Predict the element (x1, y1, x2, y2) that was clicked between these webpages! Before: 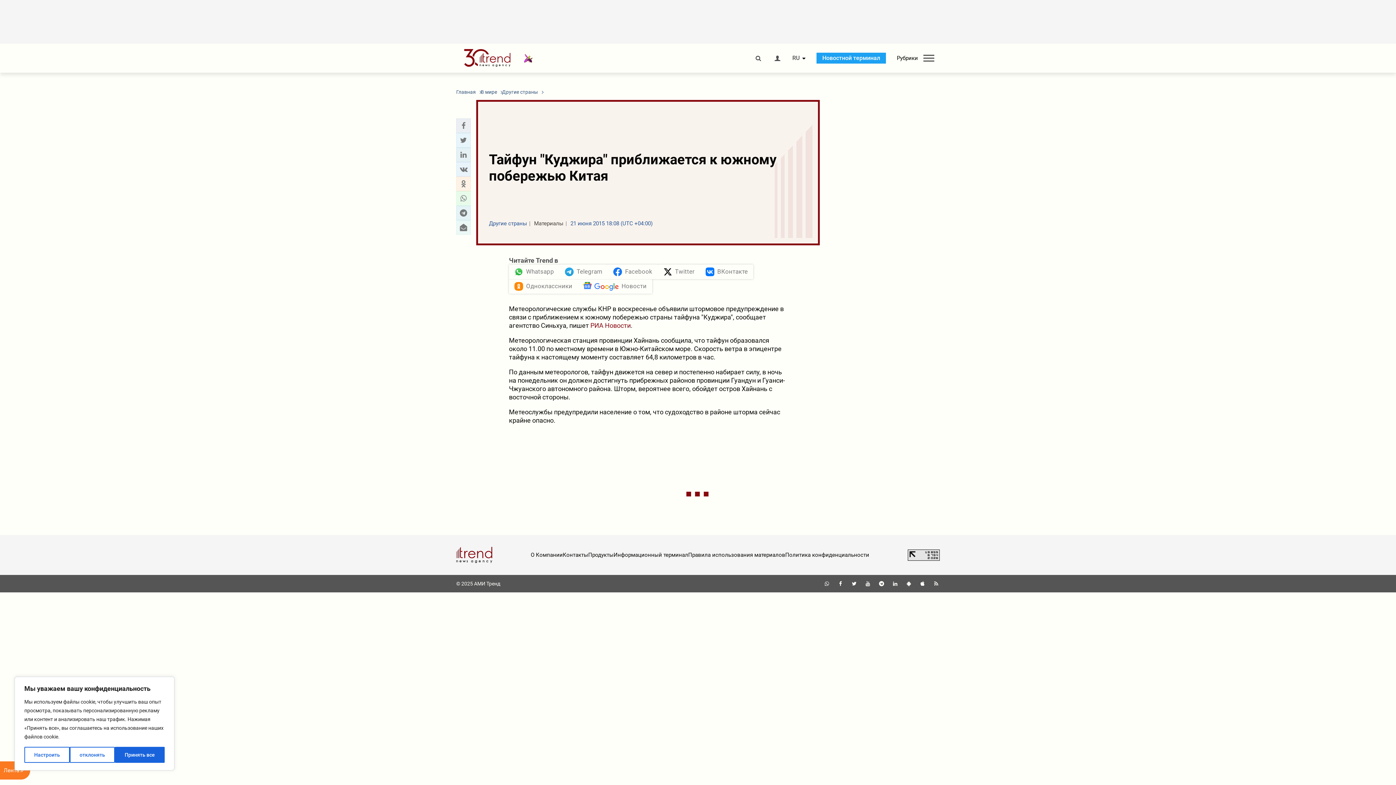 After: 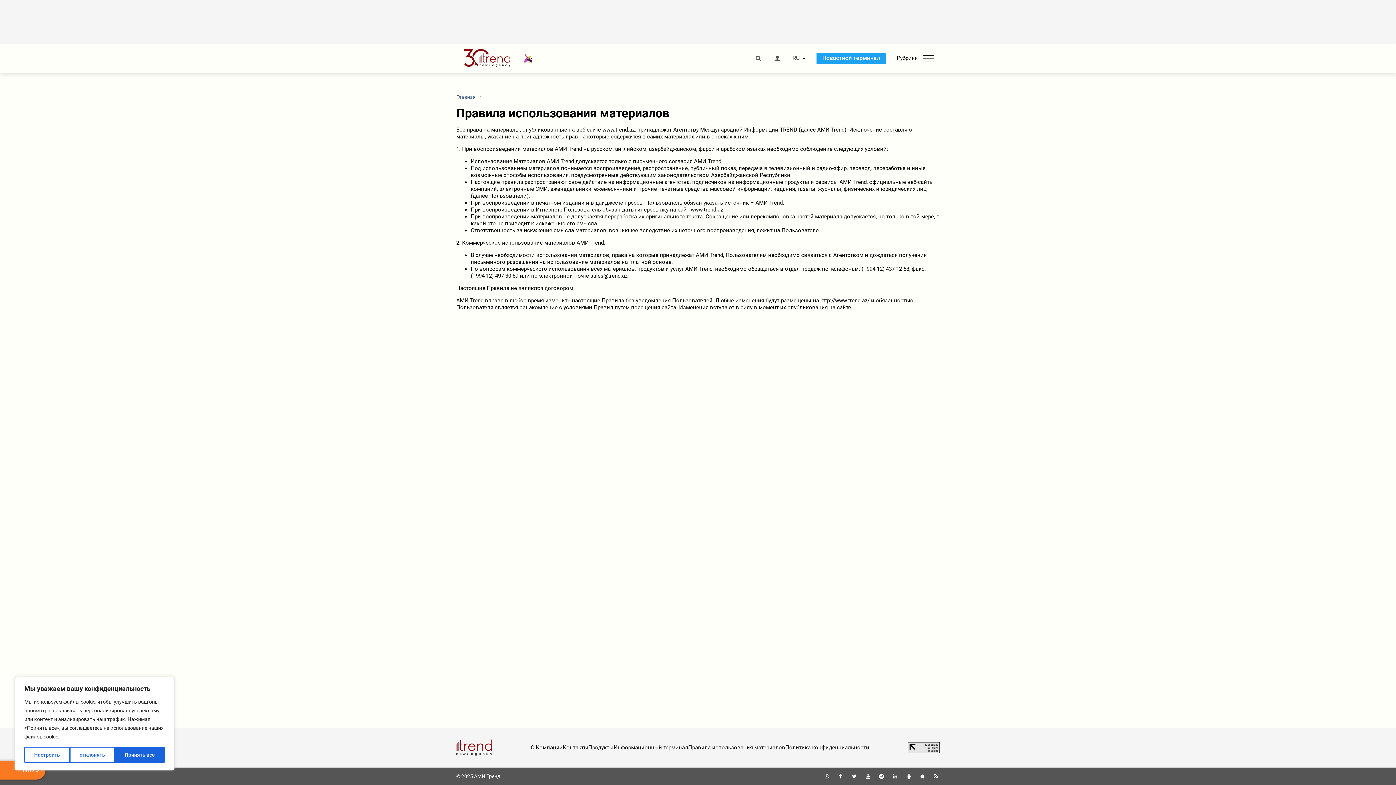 Action: label: Правила использования материалов bbox: (688, 551, 785, 558)